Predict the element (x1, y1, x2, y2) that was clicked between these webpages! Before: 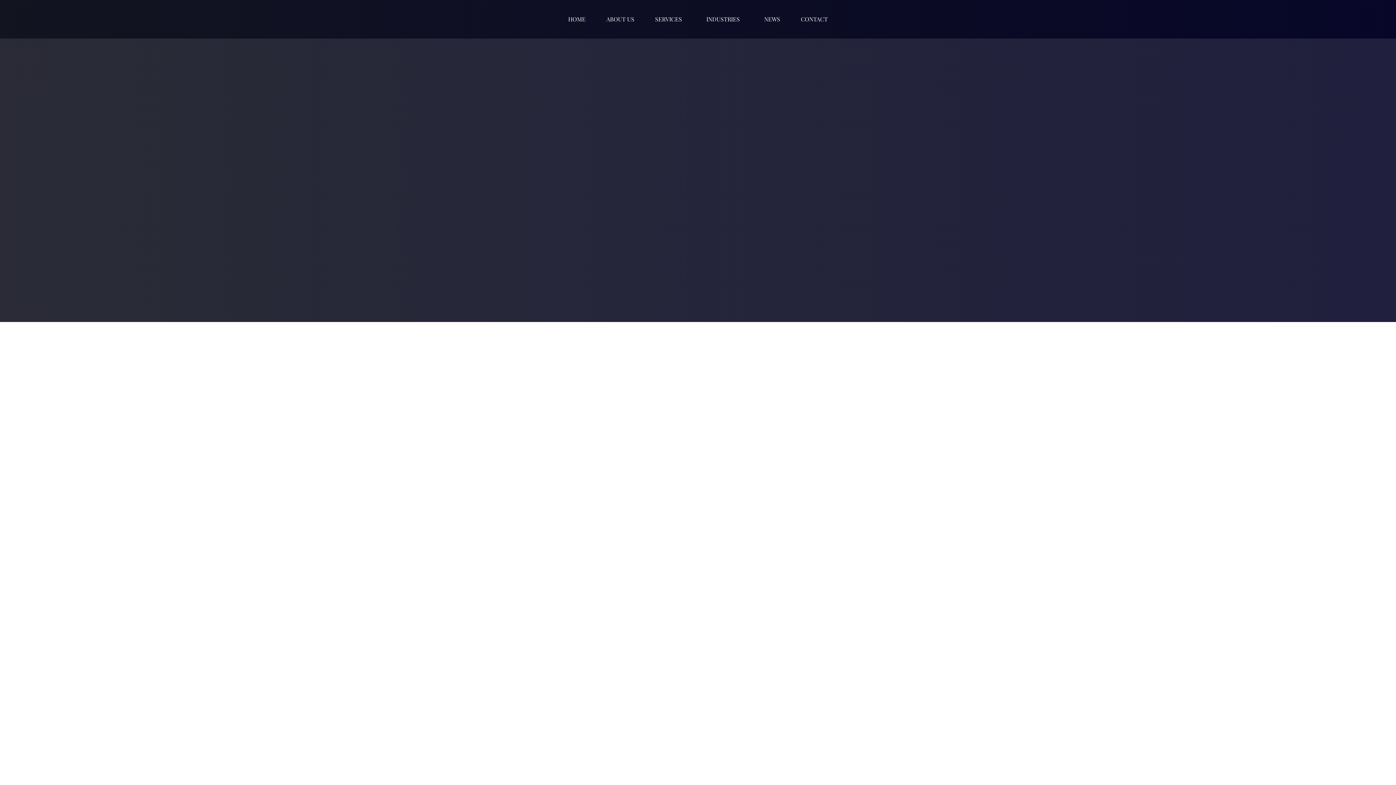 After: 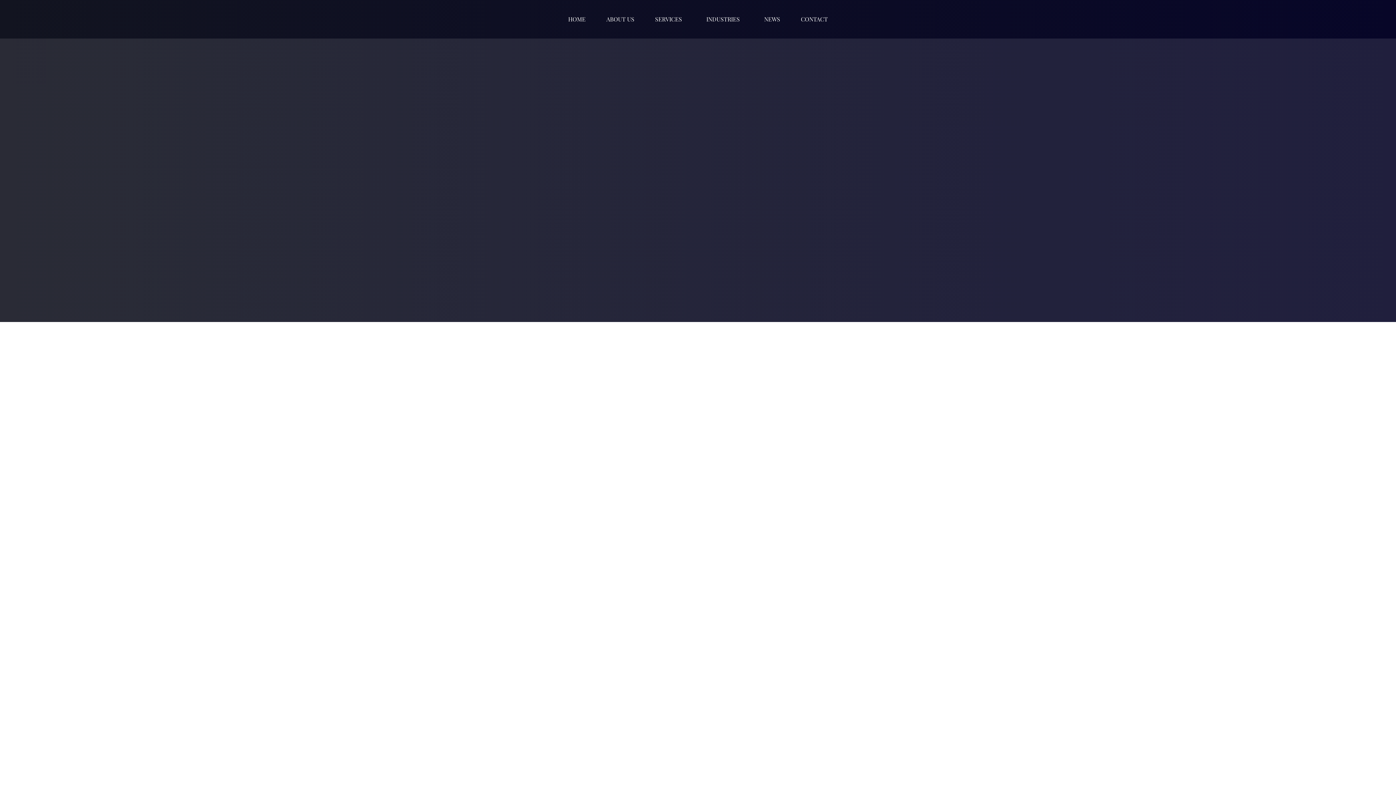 Action: label: ABOUT US bbox: (601, 10, 640, 27)